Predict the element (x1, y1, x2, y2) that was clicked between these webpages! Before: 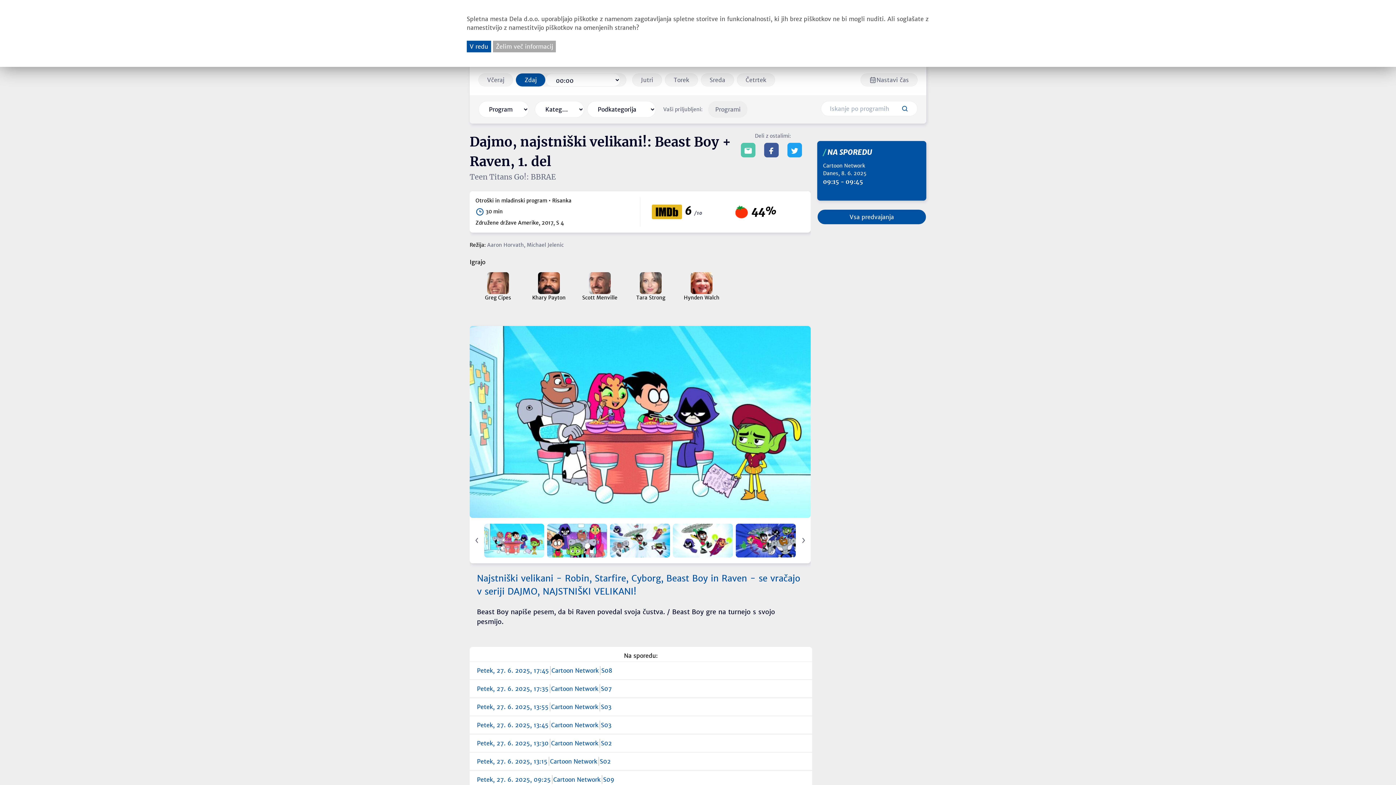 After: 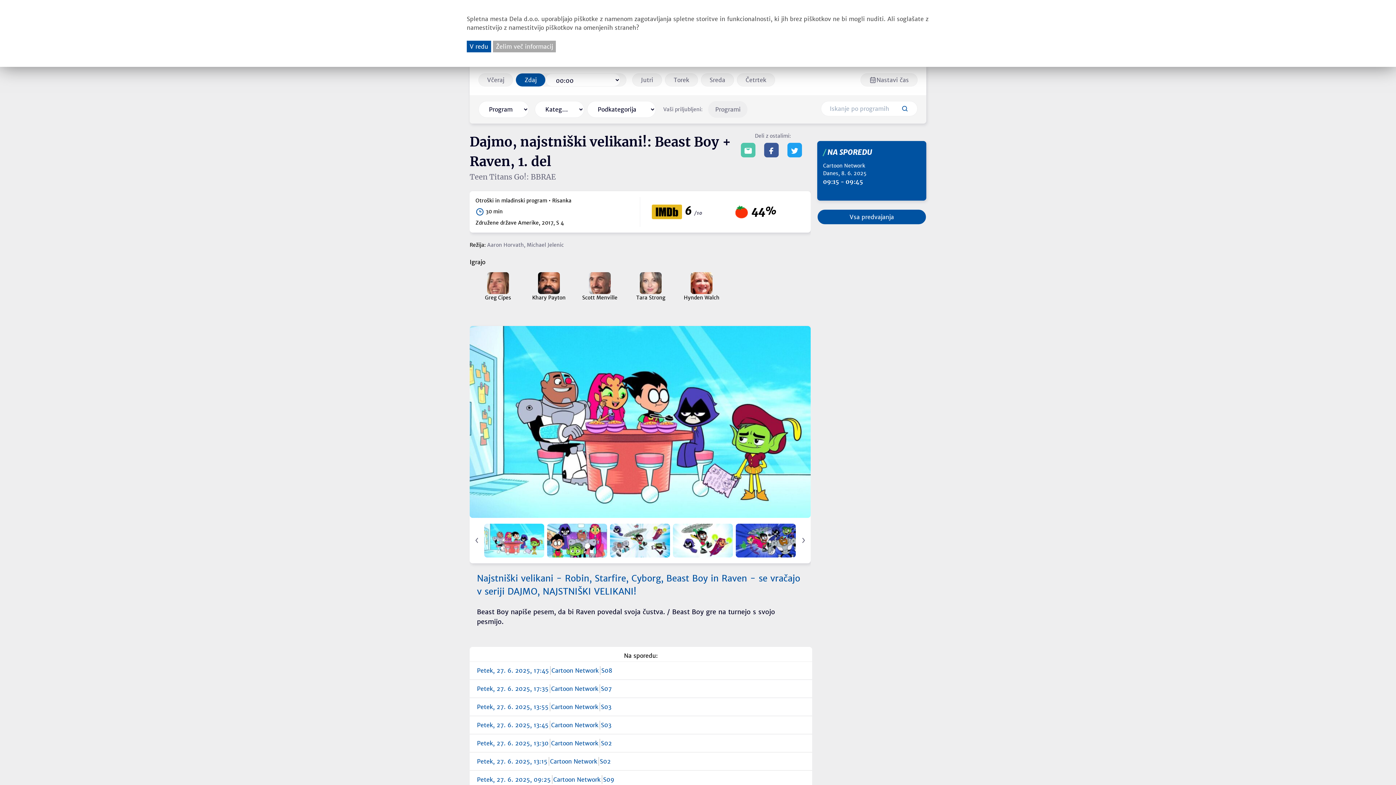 Action: bbox: (741, 142, 755, 157)